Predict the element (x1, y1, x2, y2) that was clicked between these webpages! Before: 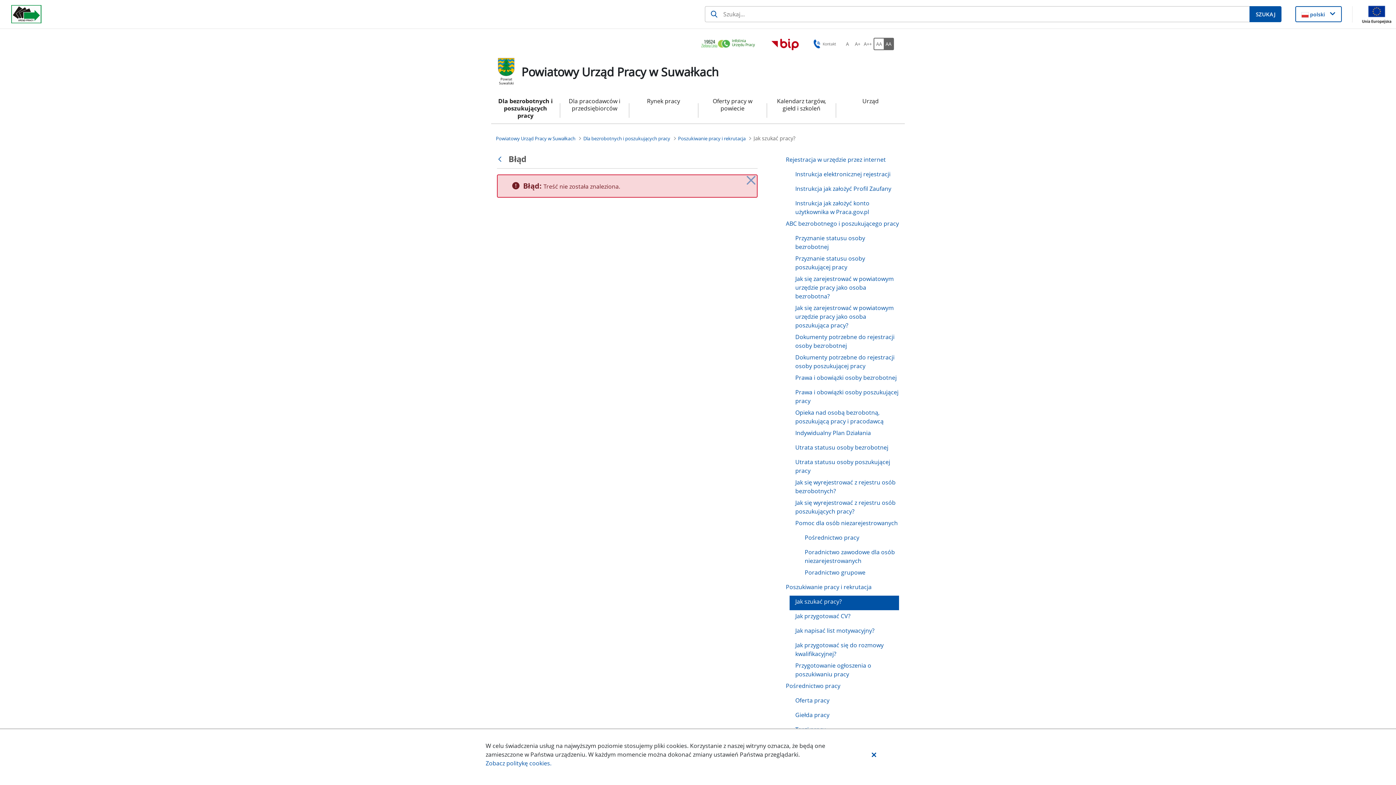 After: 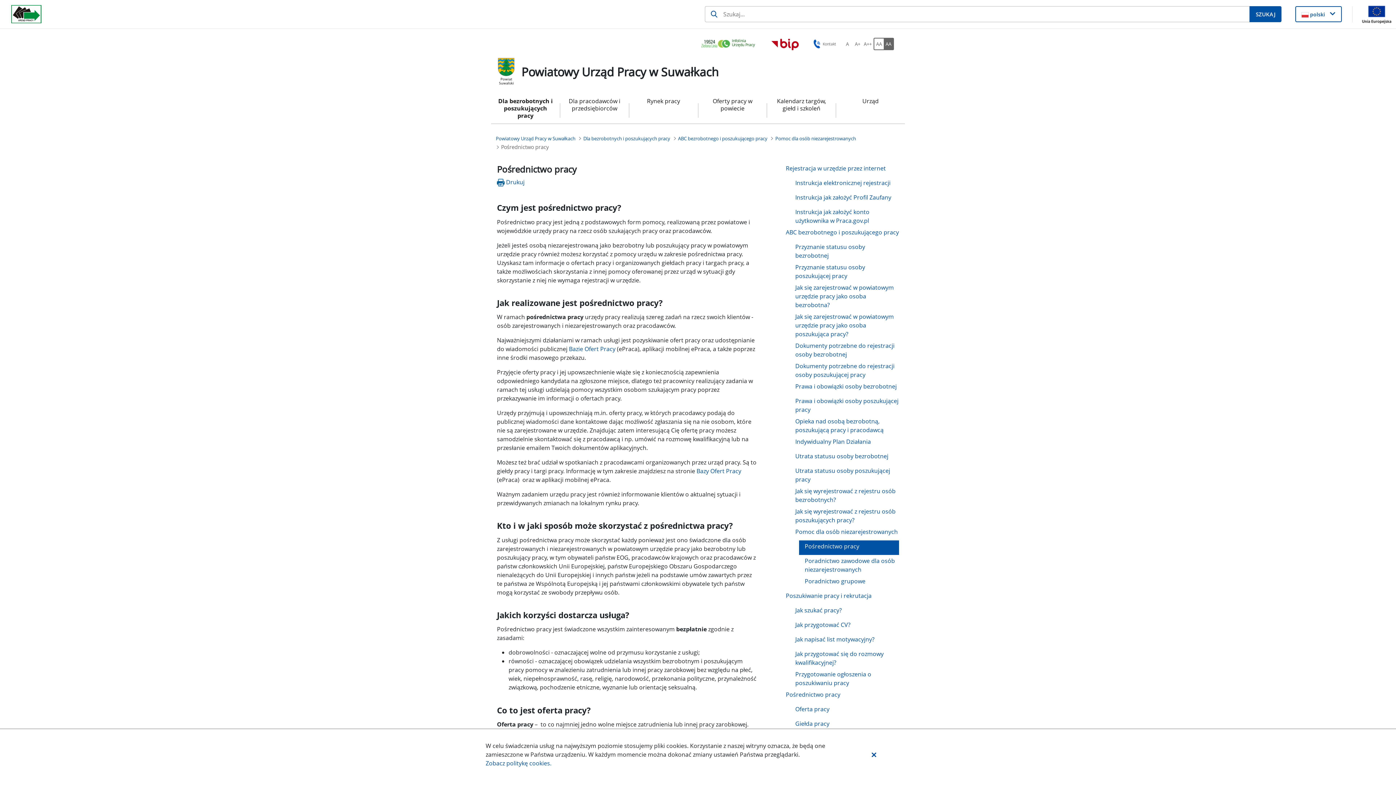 Action: bbox: (799, 532, 899, 546) label: Pośrednictwo pracy